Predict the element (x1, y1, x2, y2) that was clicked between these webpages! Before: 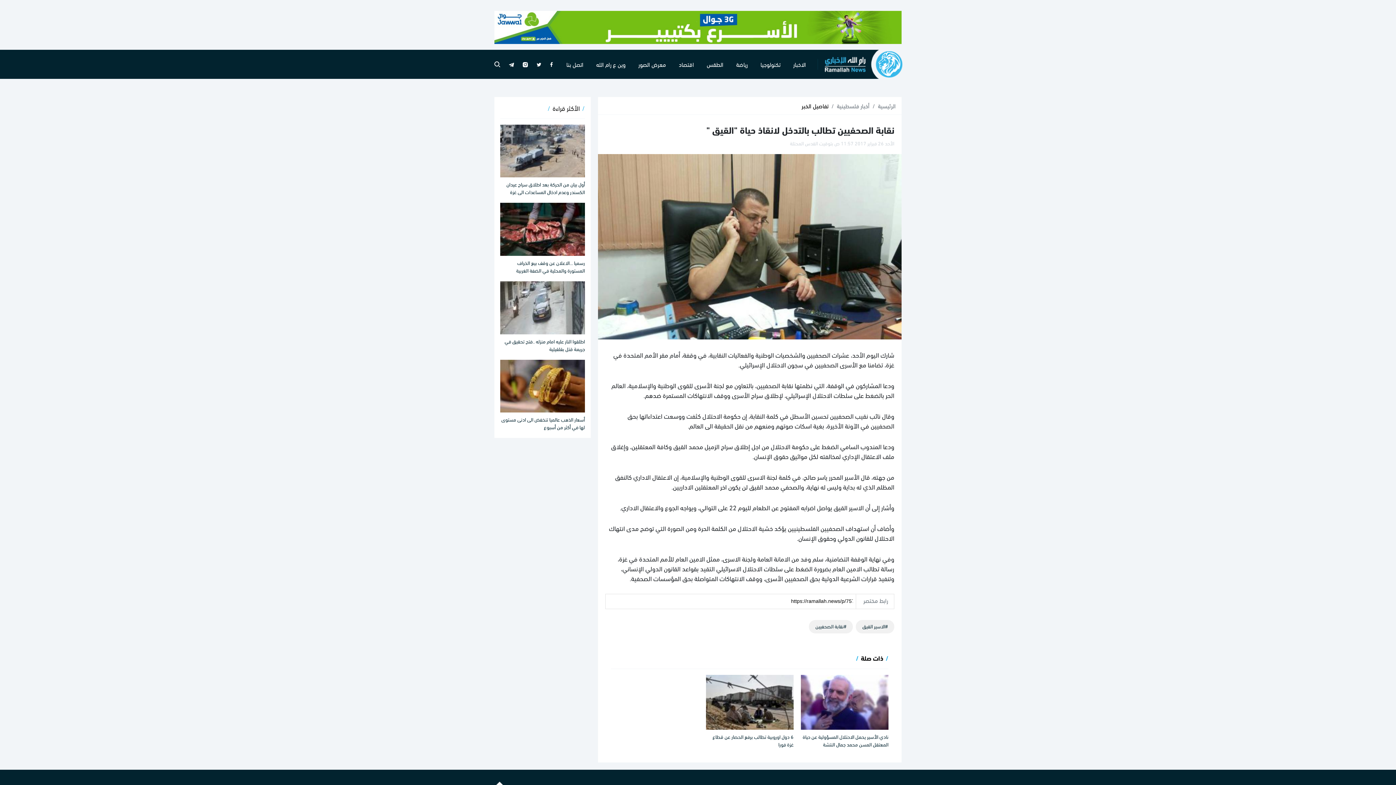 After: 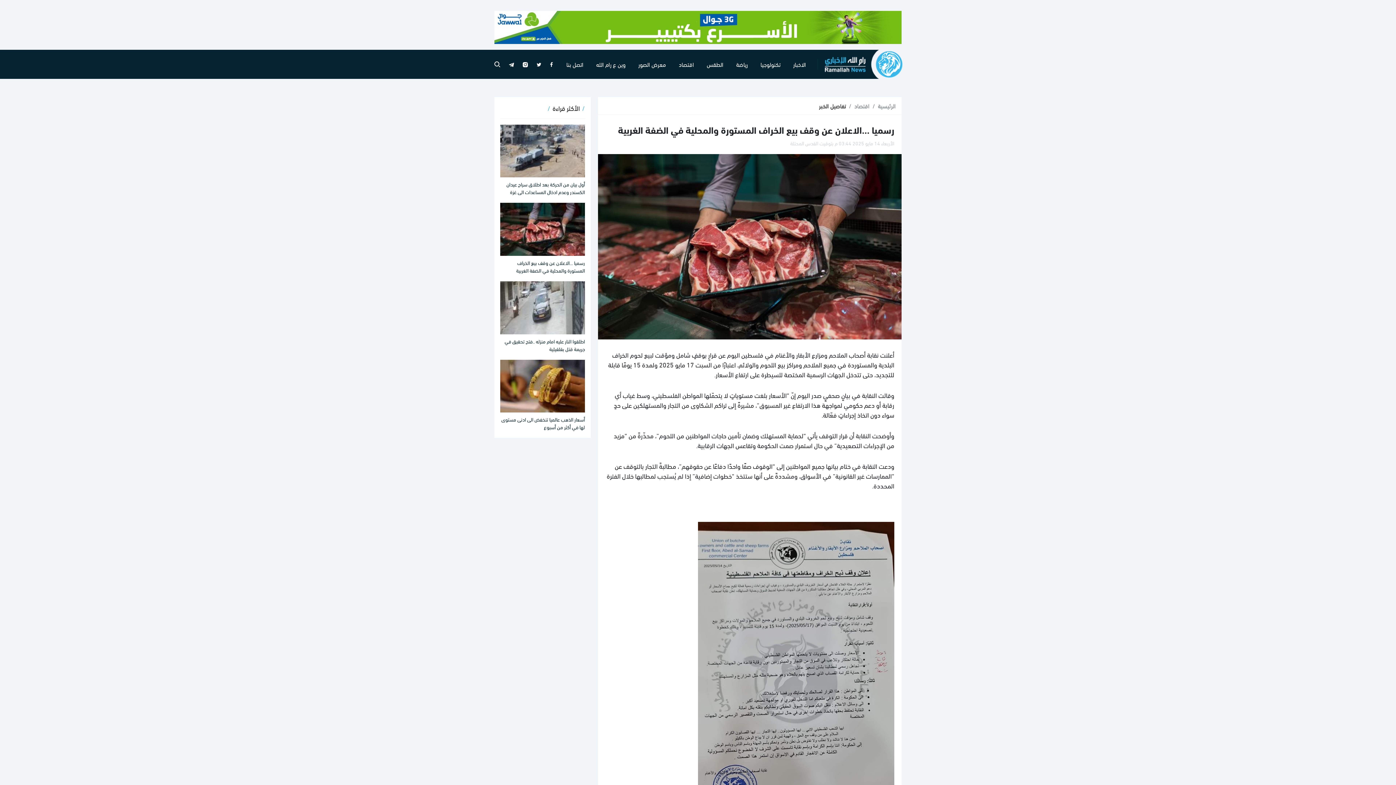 Action: bbox: (516, 258, 585, 274) label: رسميا ...الاعلان عن وقف بيع الخراف المستورة والمحلية في الضفة الغربية